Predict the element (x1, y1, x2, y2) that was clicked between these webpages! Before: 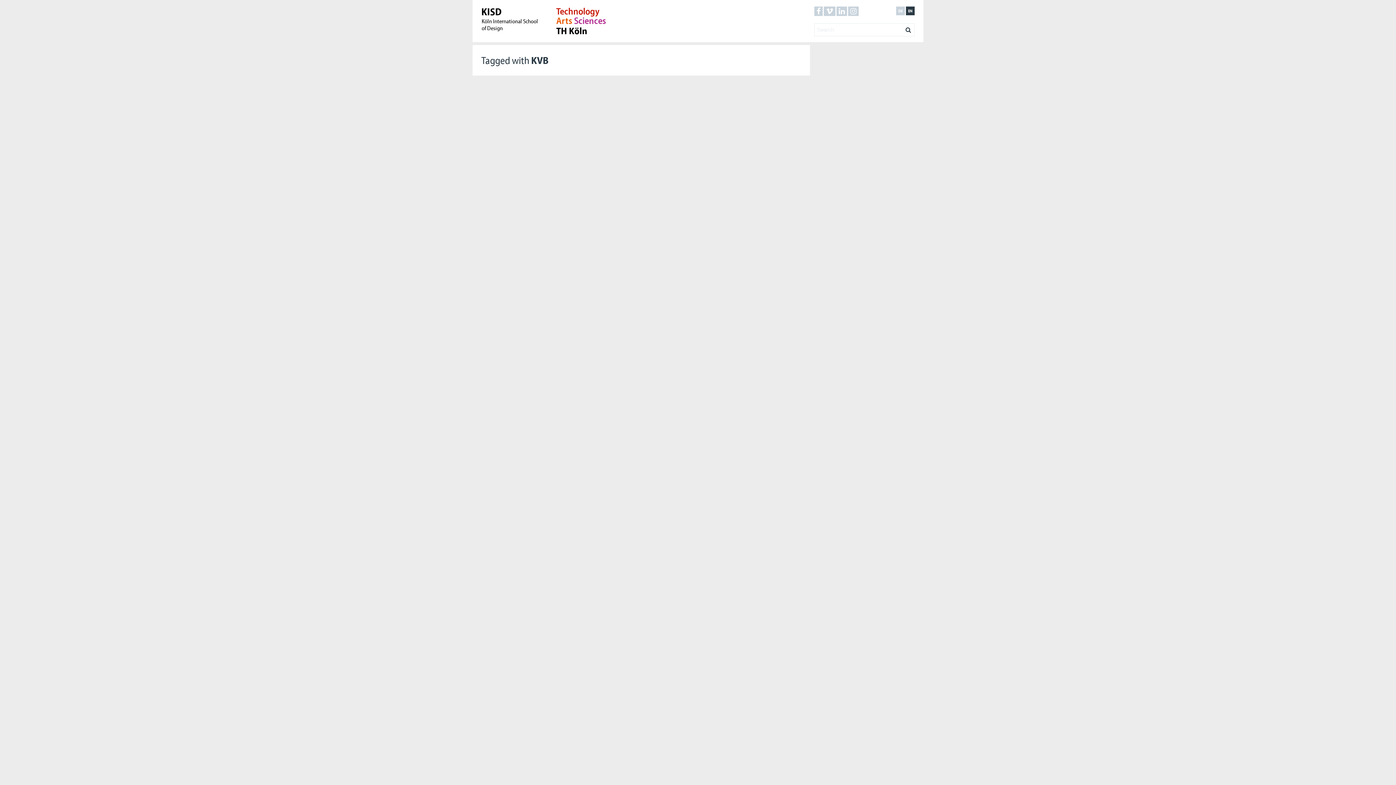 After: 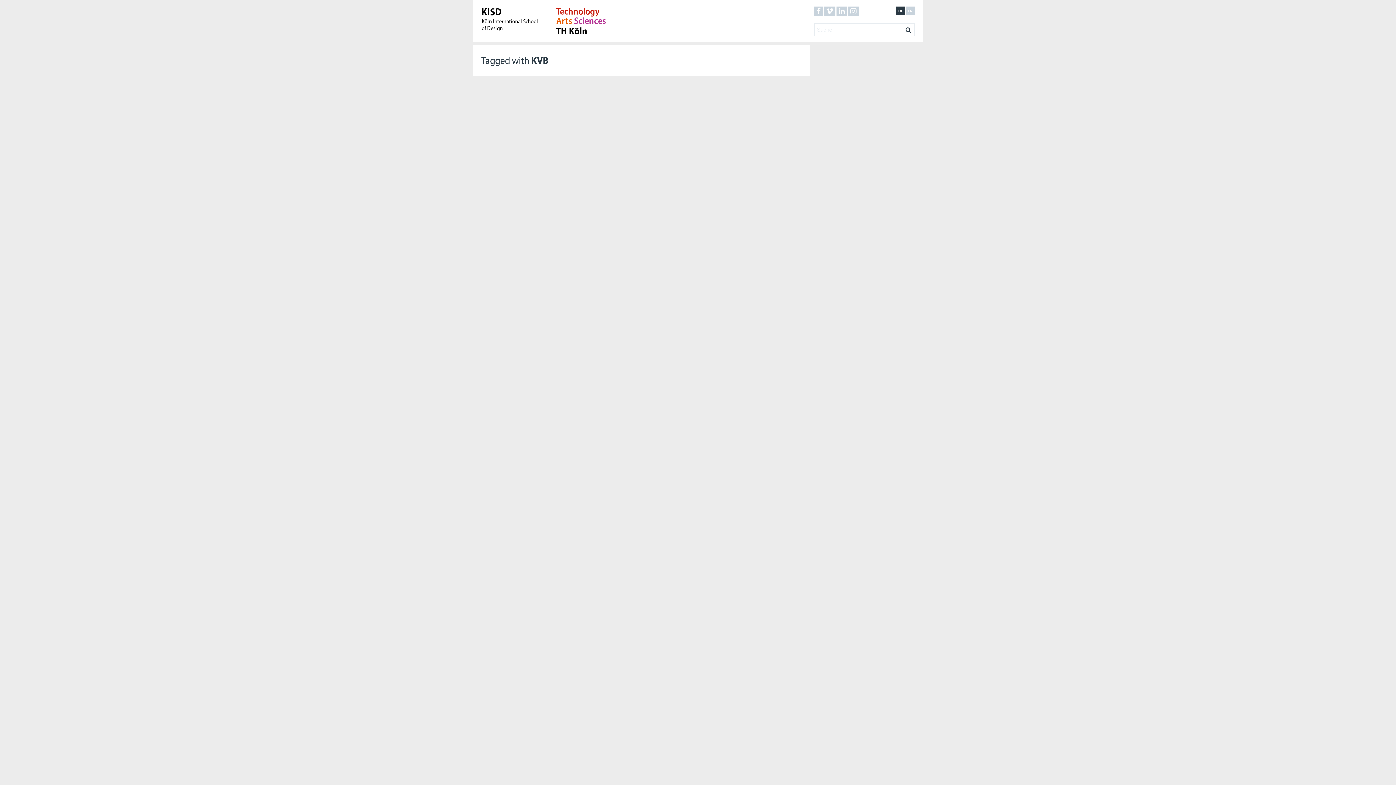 Action: label: DE bbox: (896, 6, 905, 15)